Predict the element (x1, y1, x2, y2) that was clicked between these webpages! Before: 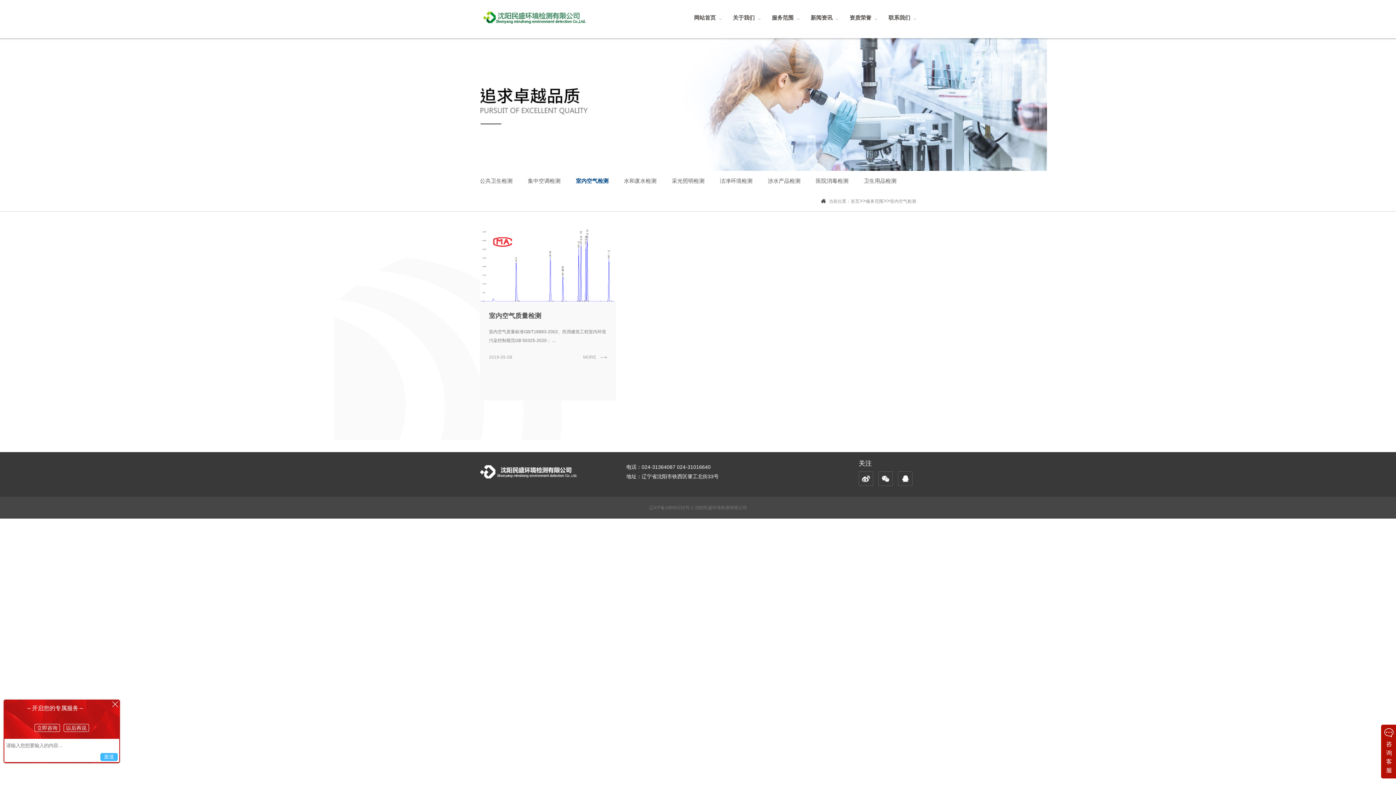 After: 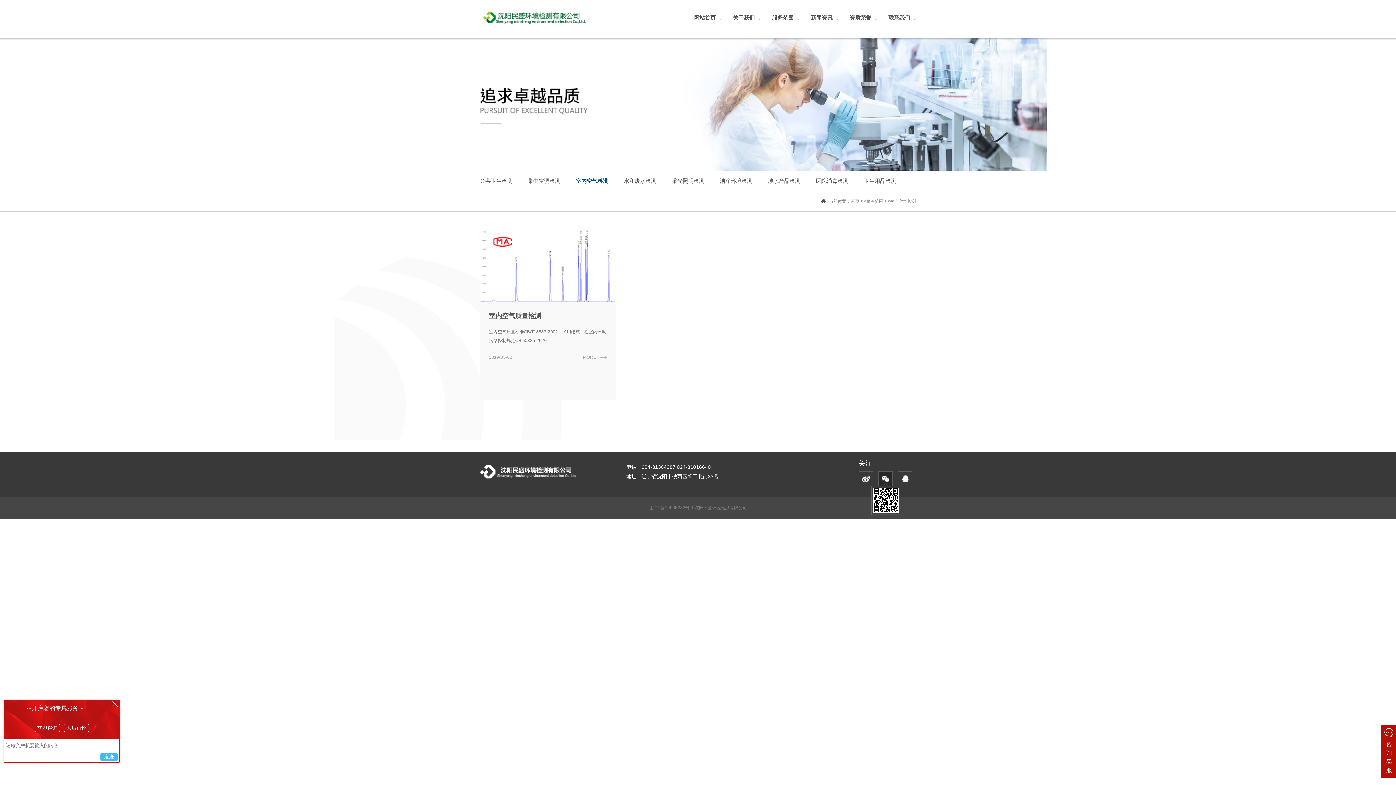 Action: bbox: (878, 471, 893, 486)